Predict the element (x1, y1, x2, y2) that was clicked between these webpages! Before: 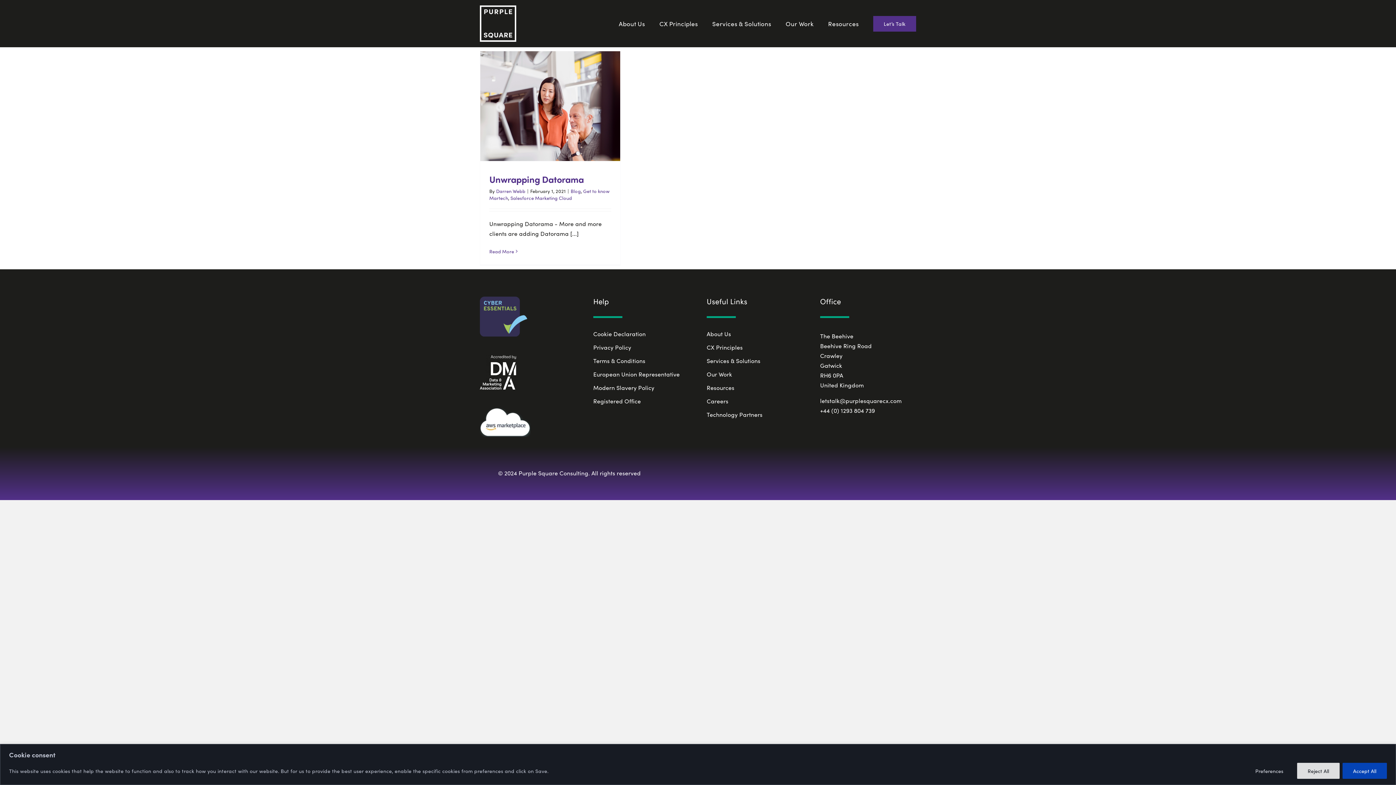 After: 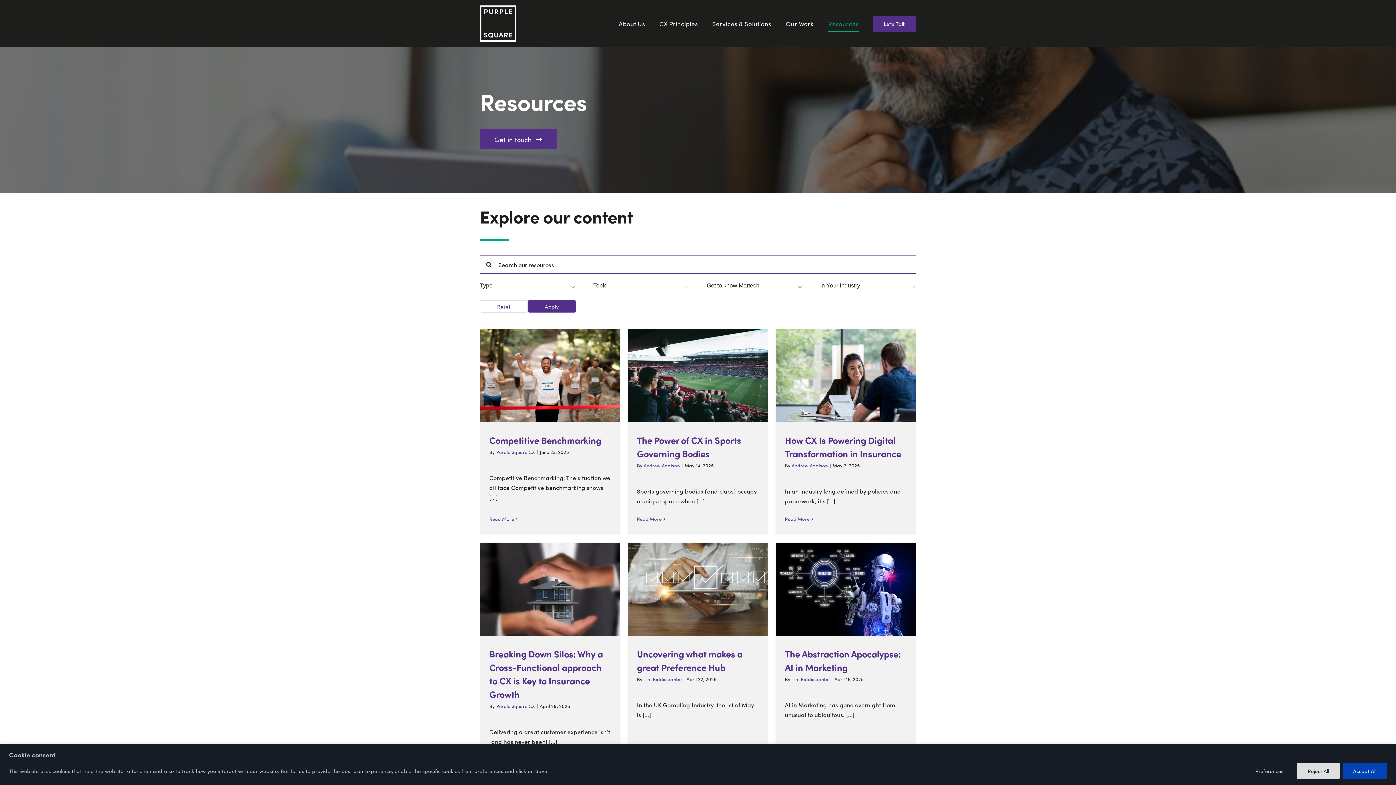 Action: label: Resources bbox: (828, 0, 858, 47)